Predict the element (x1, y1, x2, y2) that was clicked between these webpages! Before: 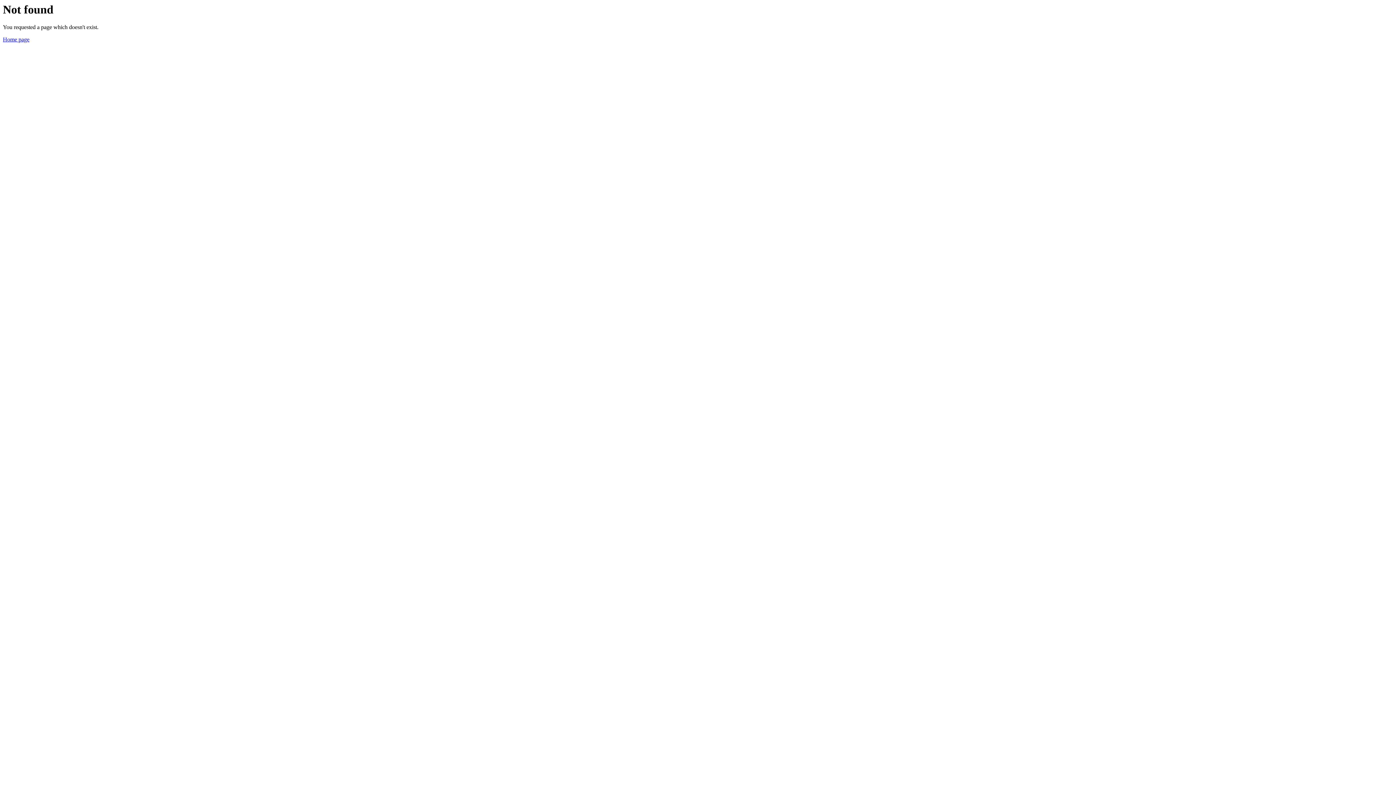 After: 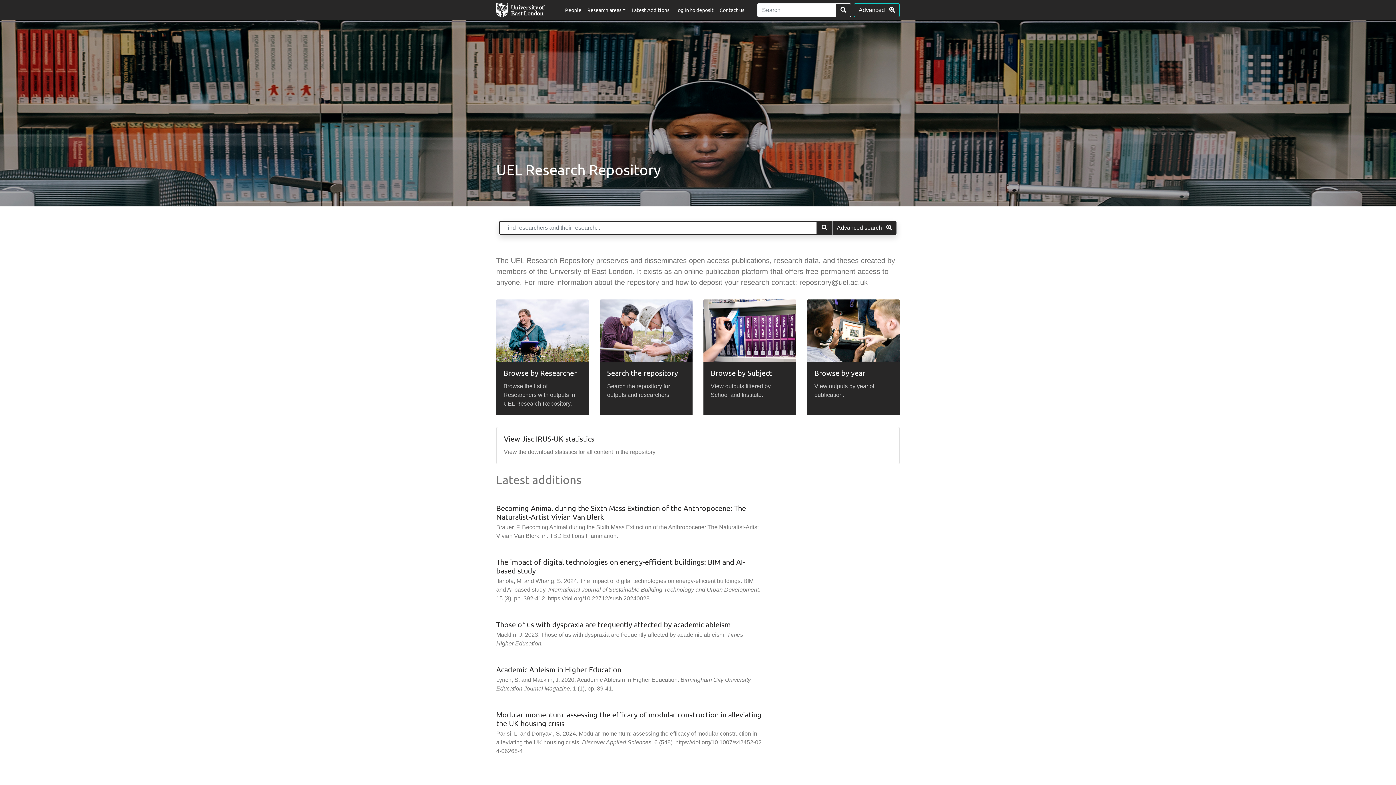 Action: bbox: (2, 36, 29, 42) label: Home page